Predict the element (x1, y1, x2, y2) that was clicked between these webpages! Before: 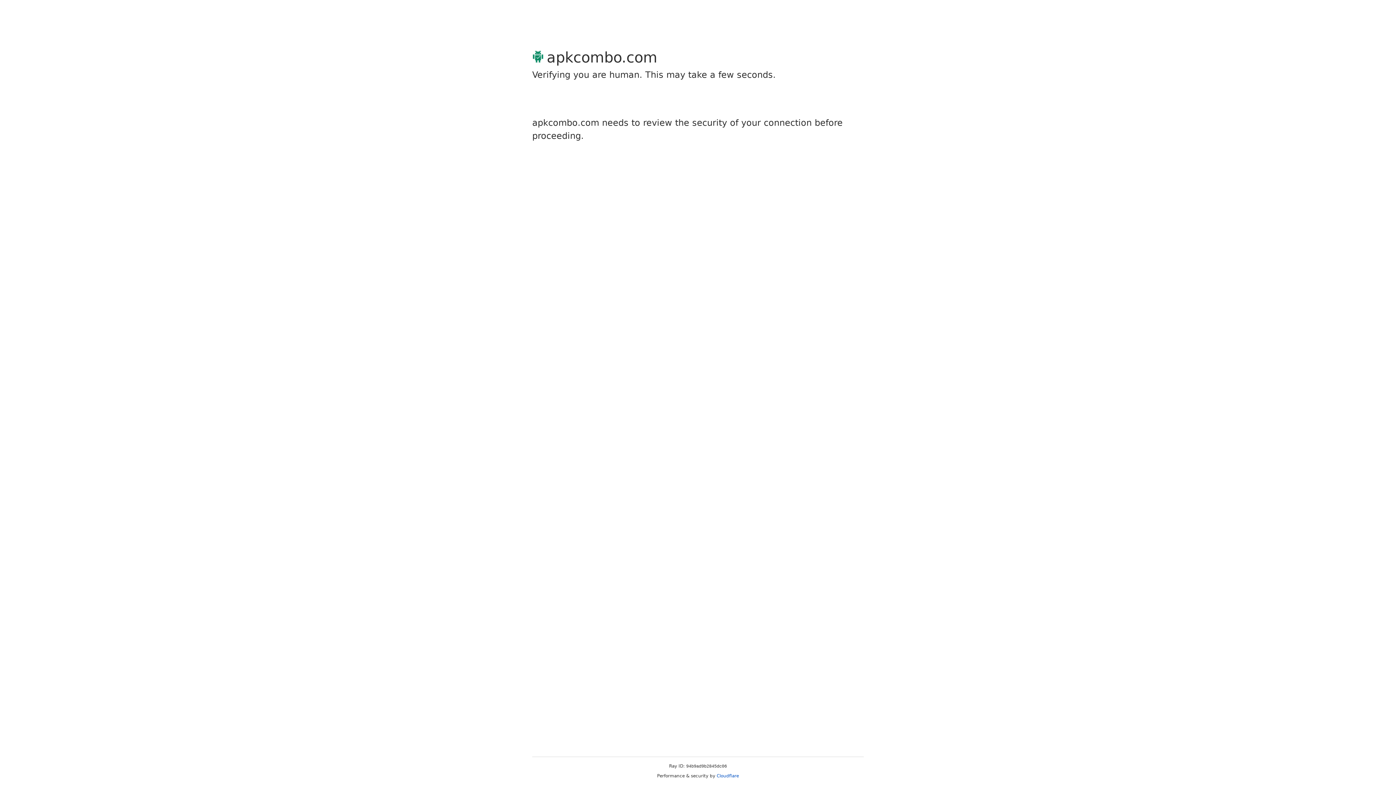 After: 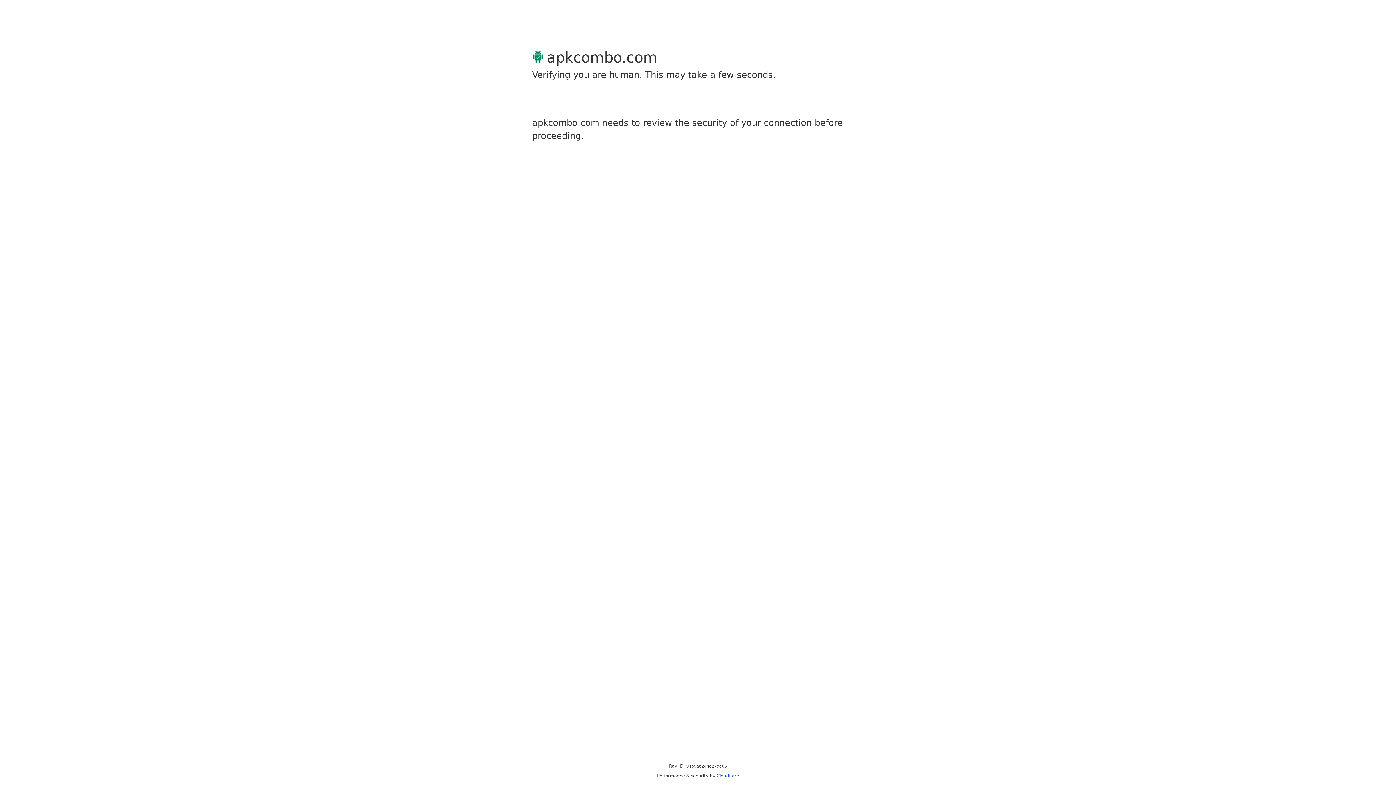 Action: bbox: (716, 773, 739, 778) label: Cloudflare